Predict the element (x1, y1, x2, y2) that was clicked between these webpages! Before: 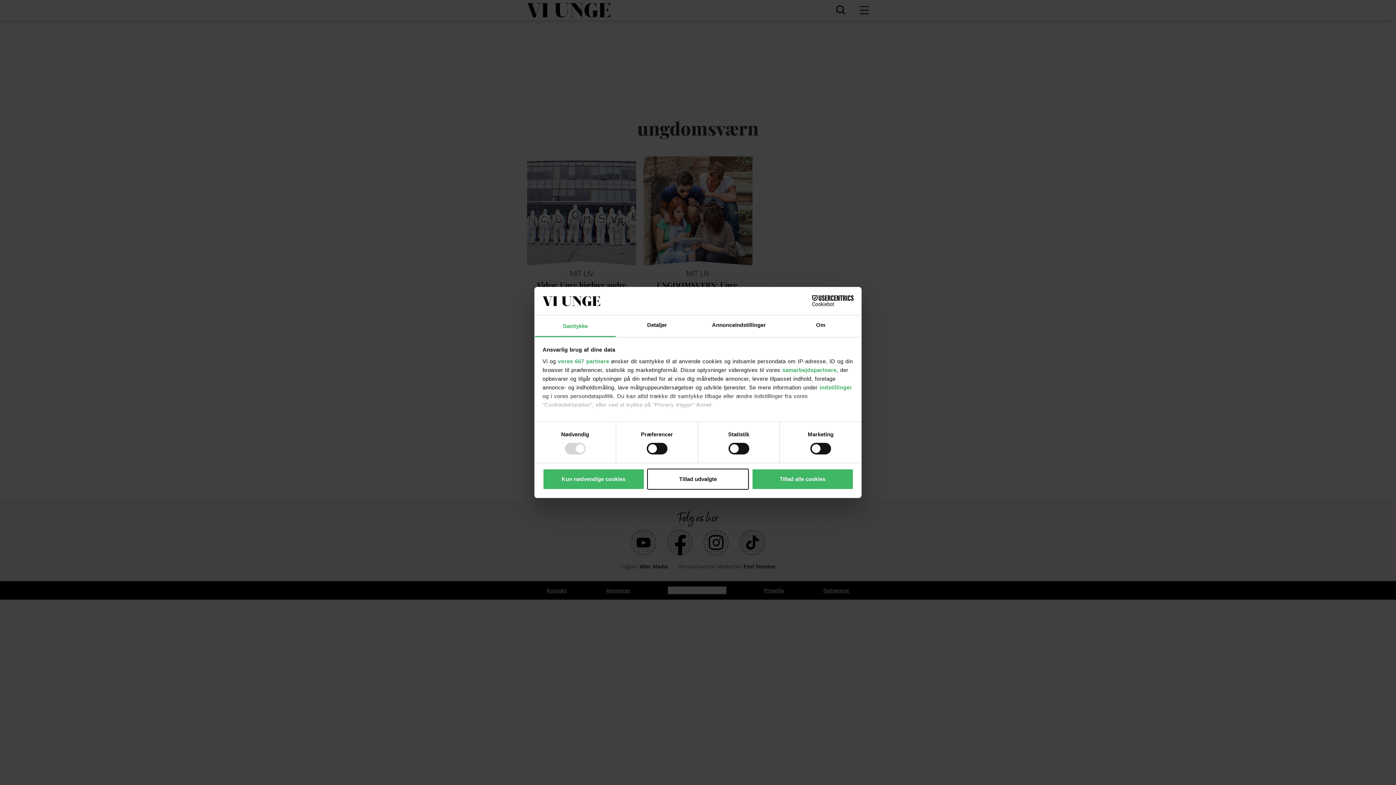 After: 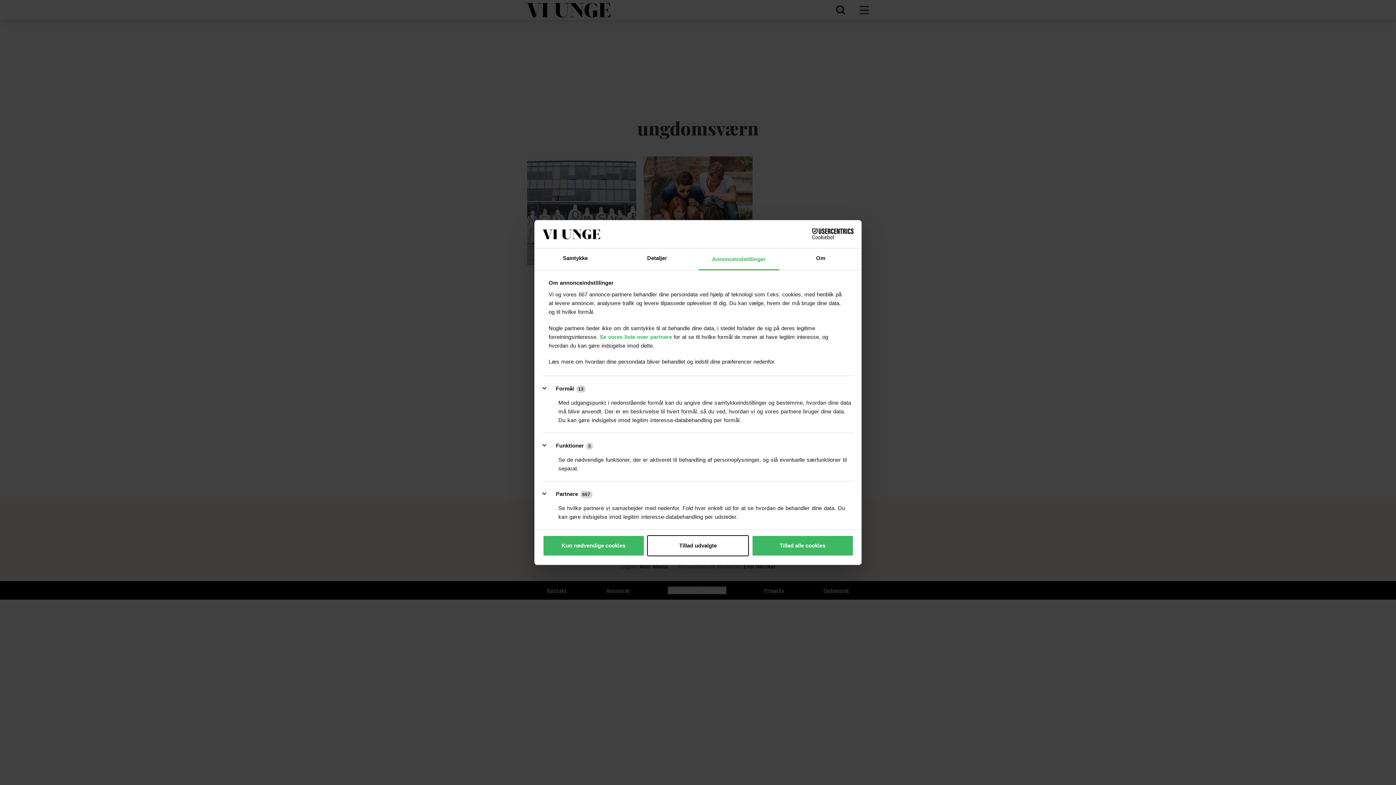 Action: bbox: (698, 315, 780, 337) label: Annonceindstillinger